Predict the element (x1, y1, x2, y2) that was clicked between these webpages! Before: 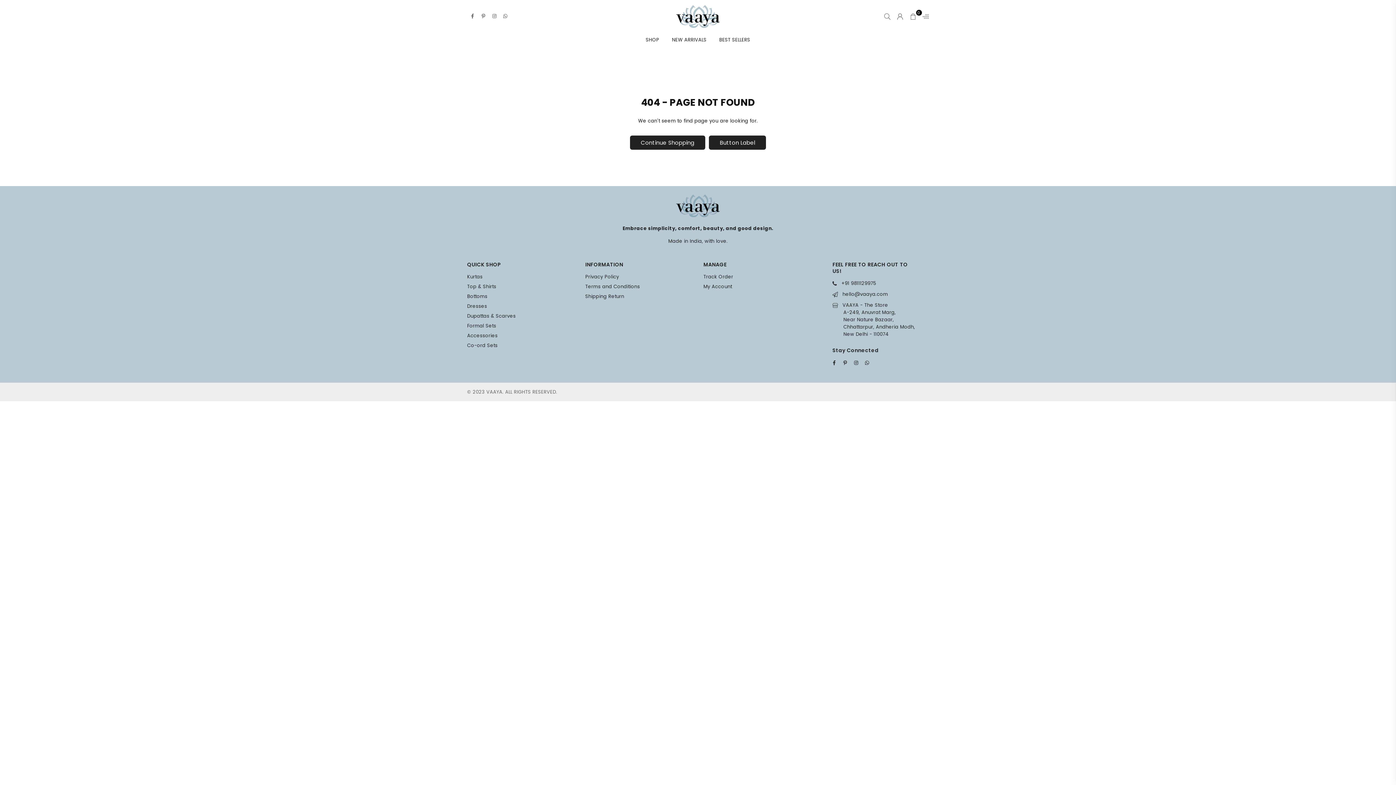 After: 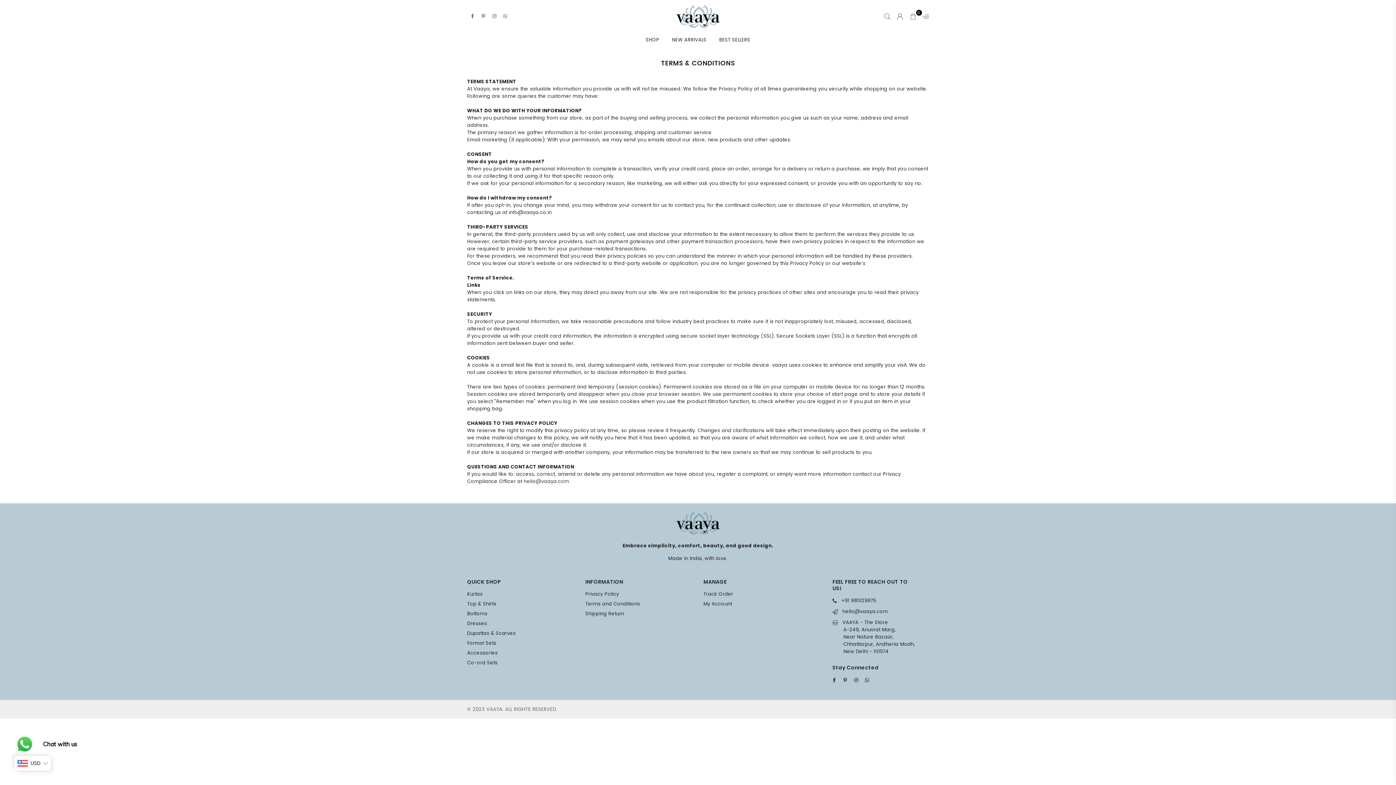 Action: bbox: (585, 283, 640, 290) label: Terms and Conditions